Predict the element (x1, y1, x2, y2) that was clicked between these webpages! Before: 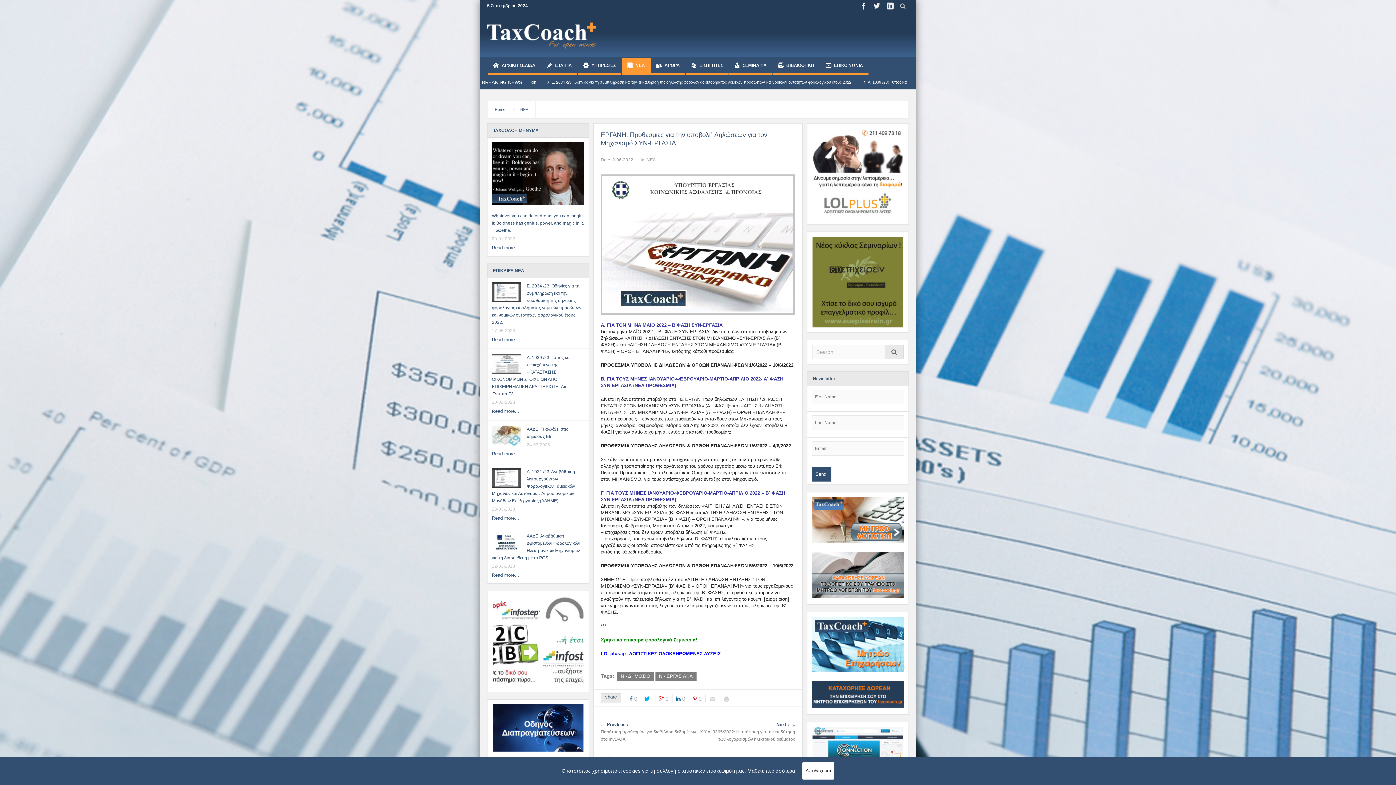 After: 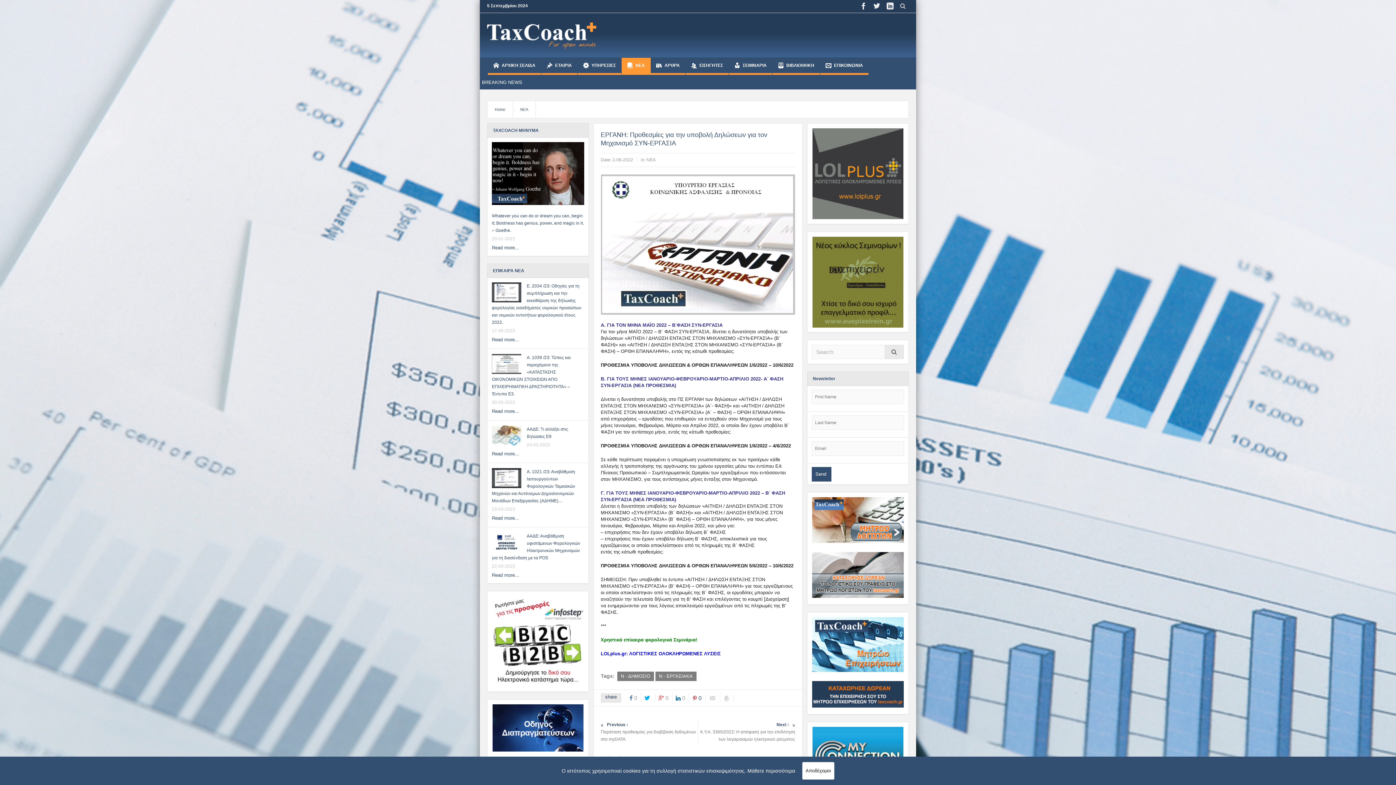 Action: bbox: (692, 694, 705, 703) label: 0